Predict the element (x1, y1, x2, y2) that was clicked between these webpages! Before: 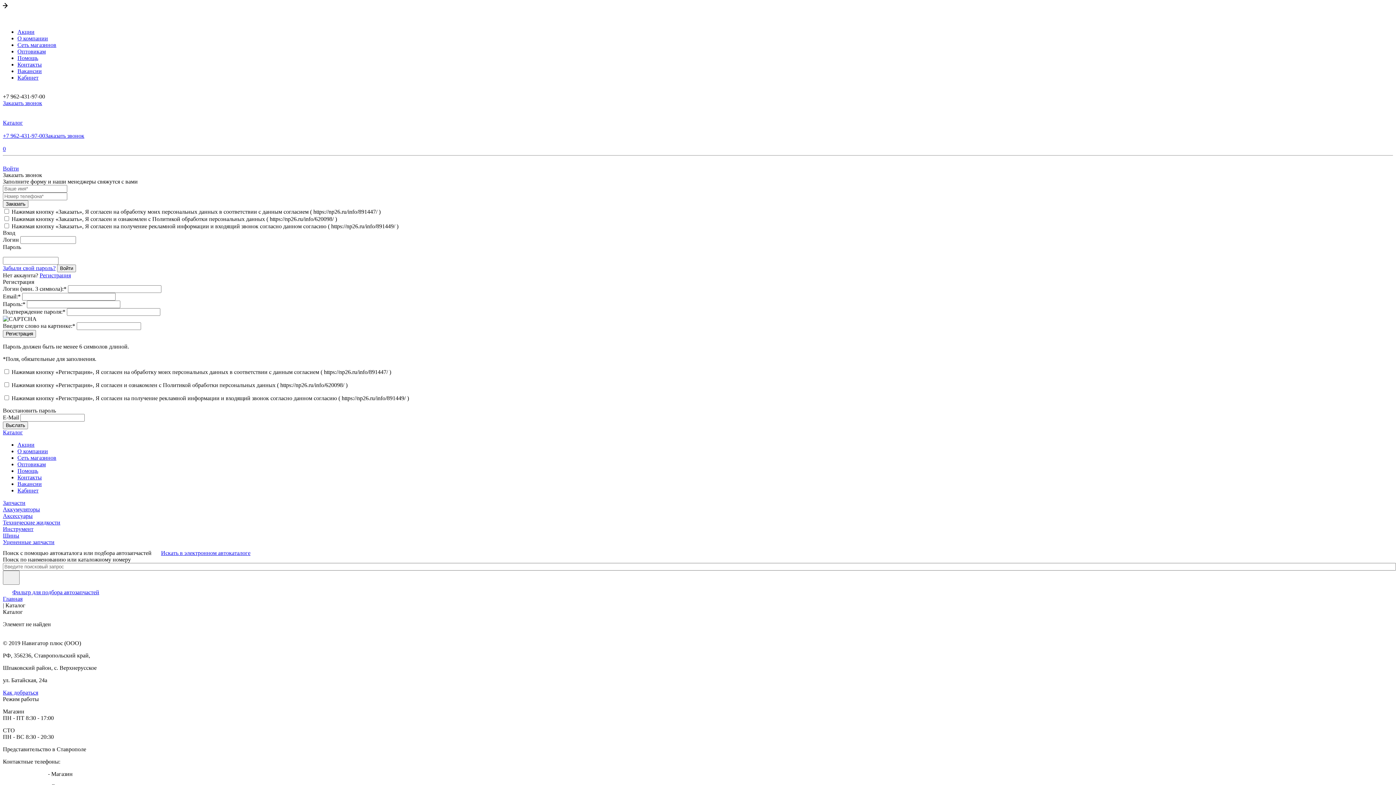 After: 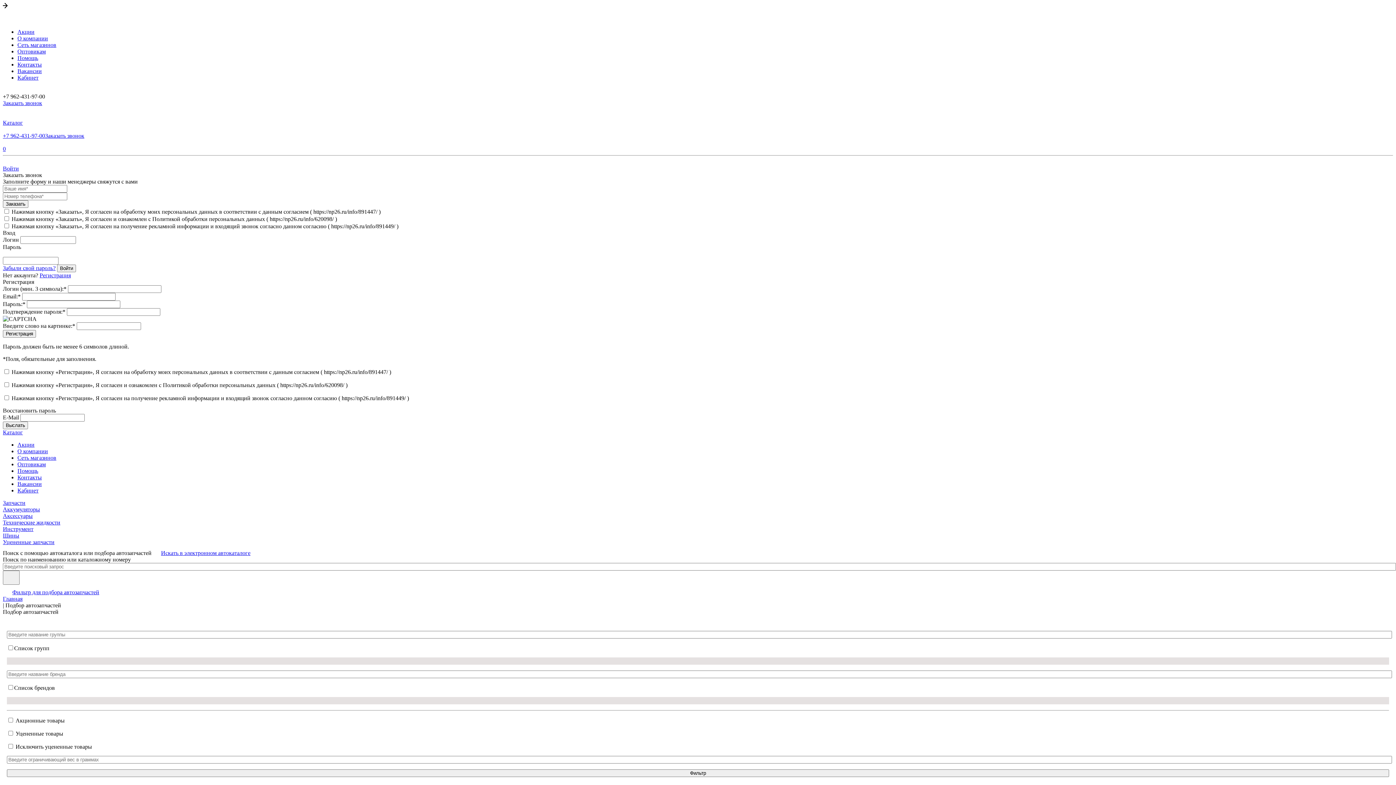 Action: label: Фильтр для подбора автозапчастей bbox: (2, 589, 99, 595)